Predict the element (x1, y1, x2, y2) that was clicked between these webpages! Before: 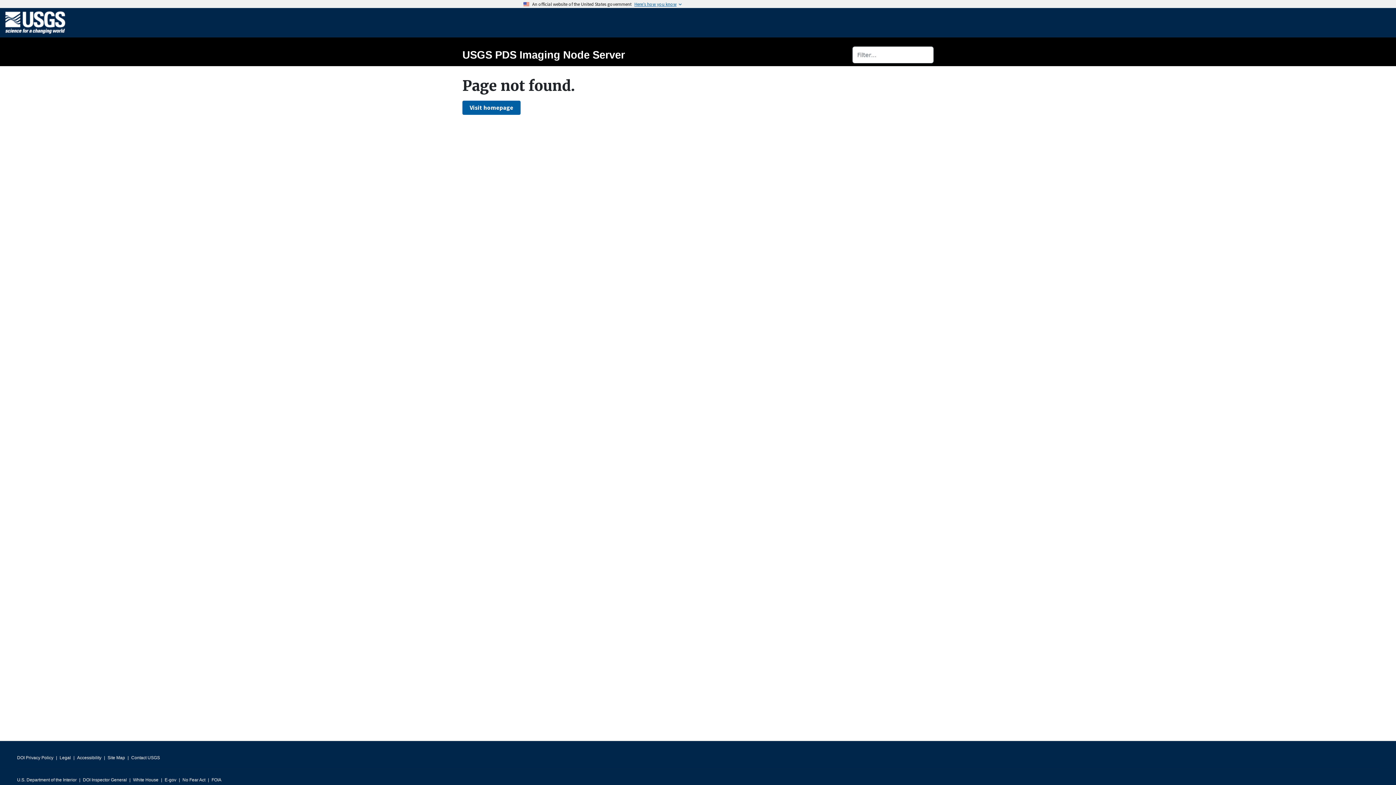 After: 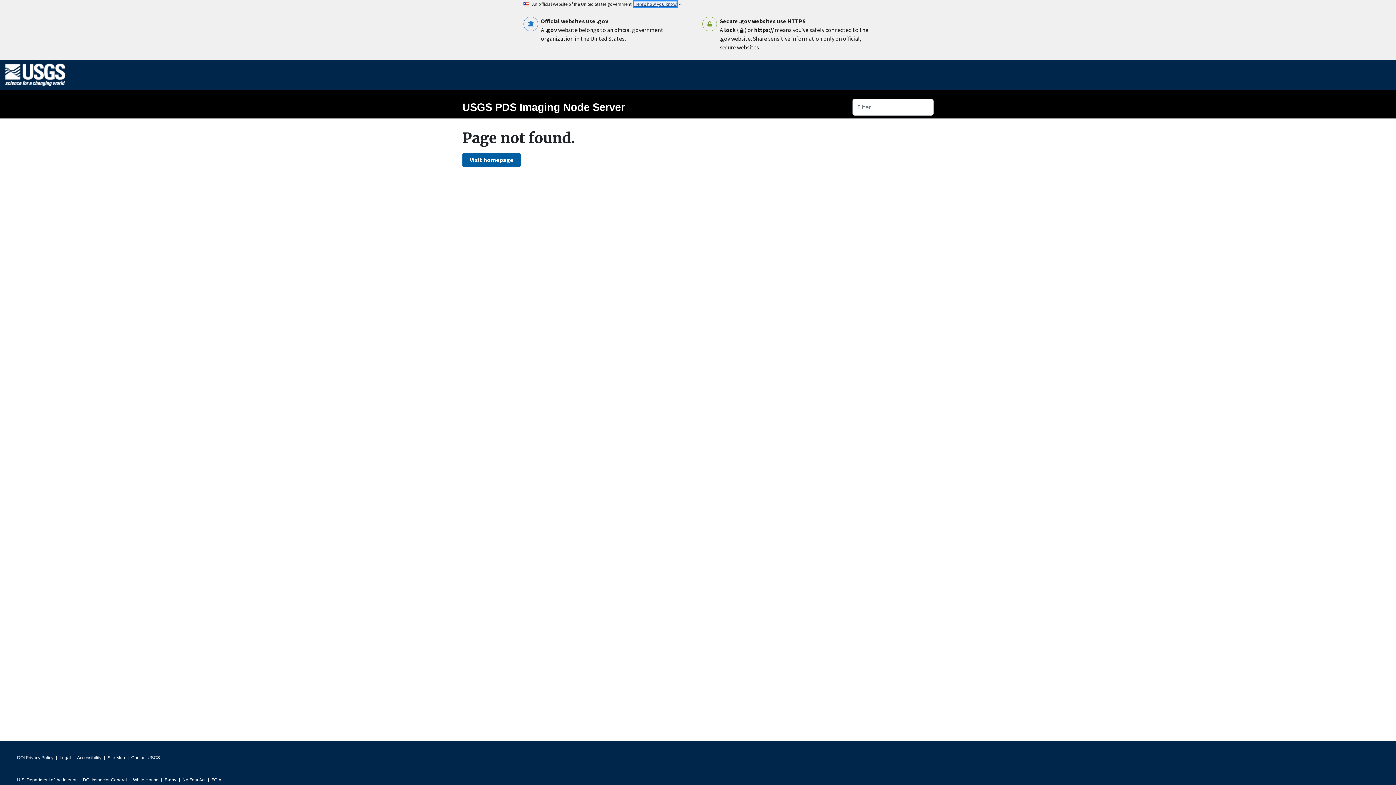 Action: label: Here’s how you know bbox: (634, 1, 676, 6)